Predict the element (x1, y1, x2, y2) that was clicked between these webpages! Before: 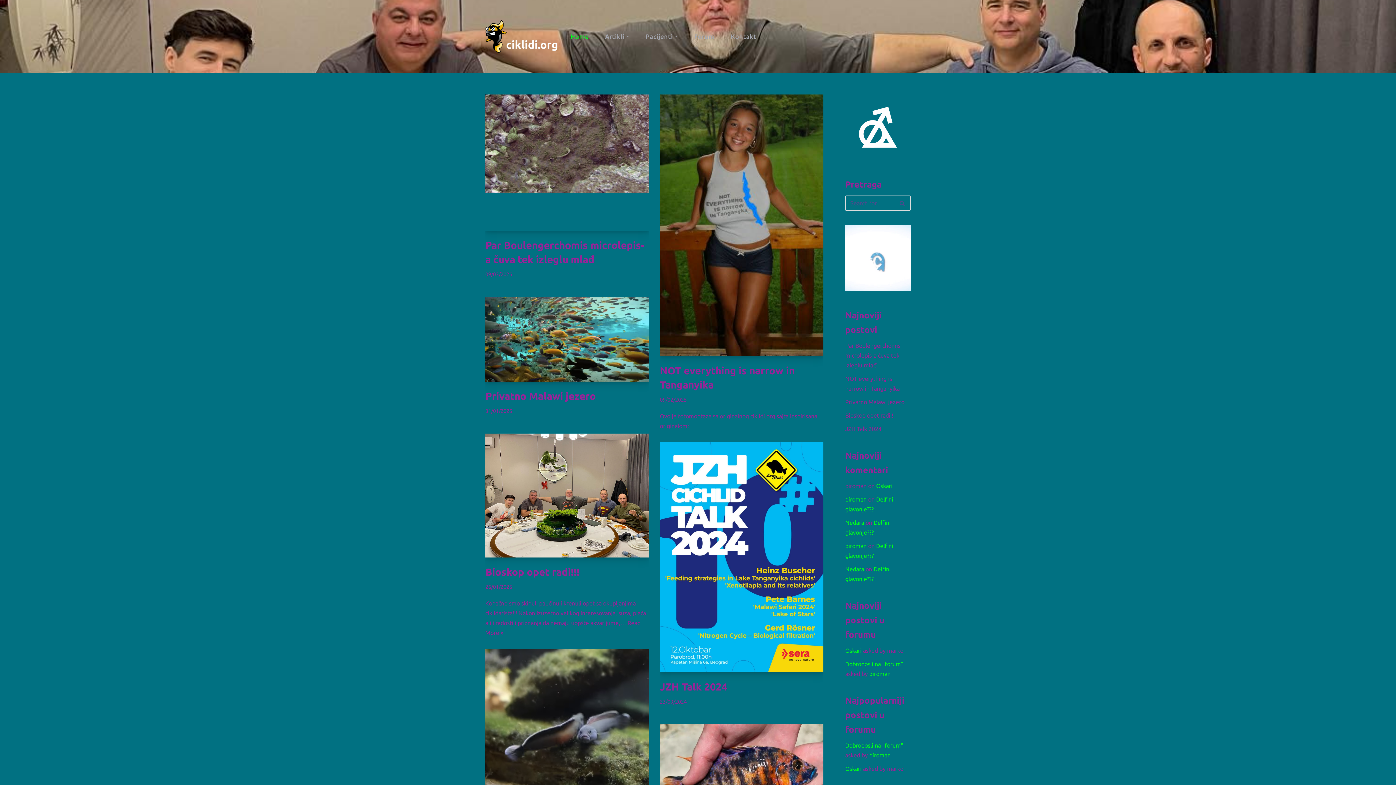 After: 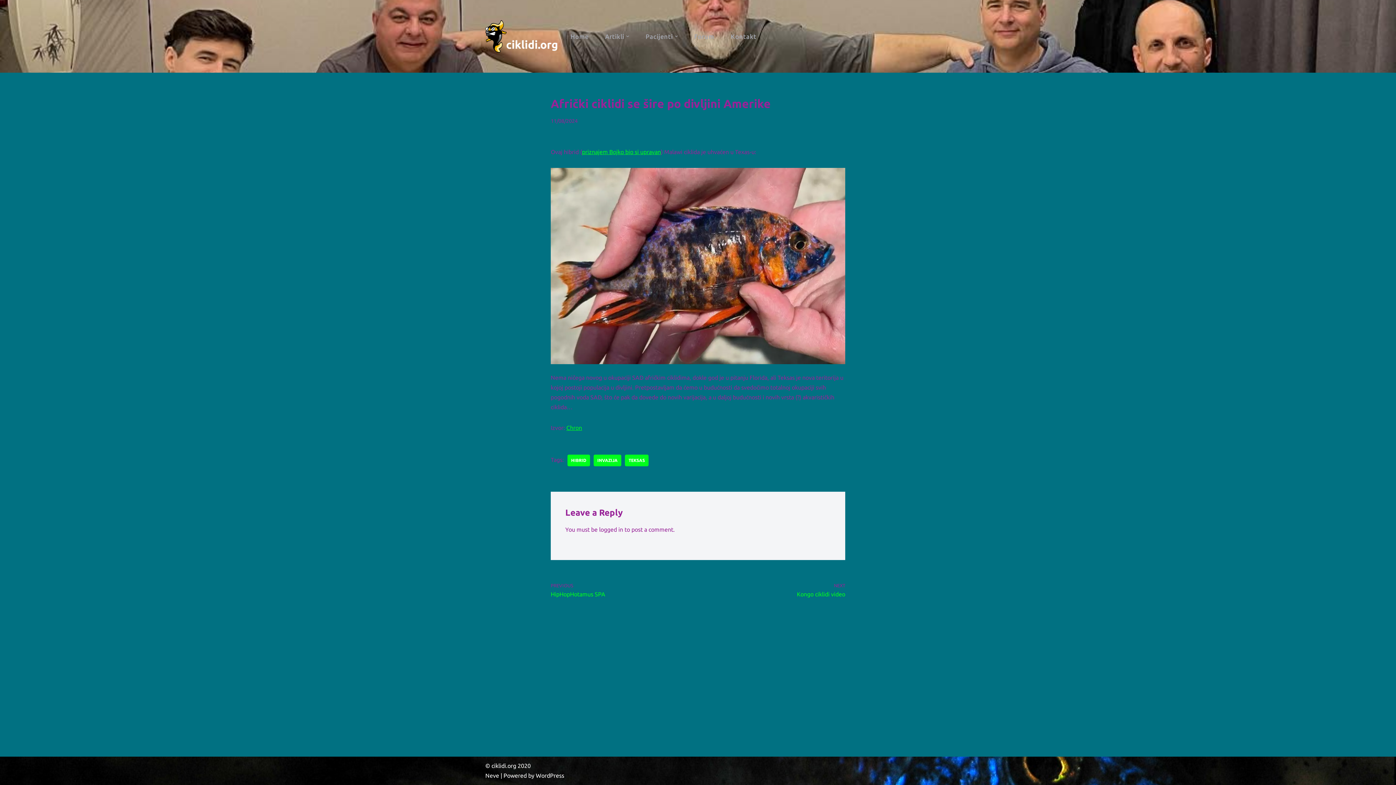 Action: bbox: (660, 724, 823, 833)